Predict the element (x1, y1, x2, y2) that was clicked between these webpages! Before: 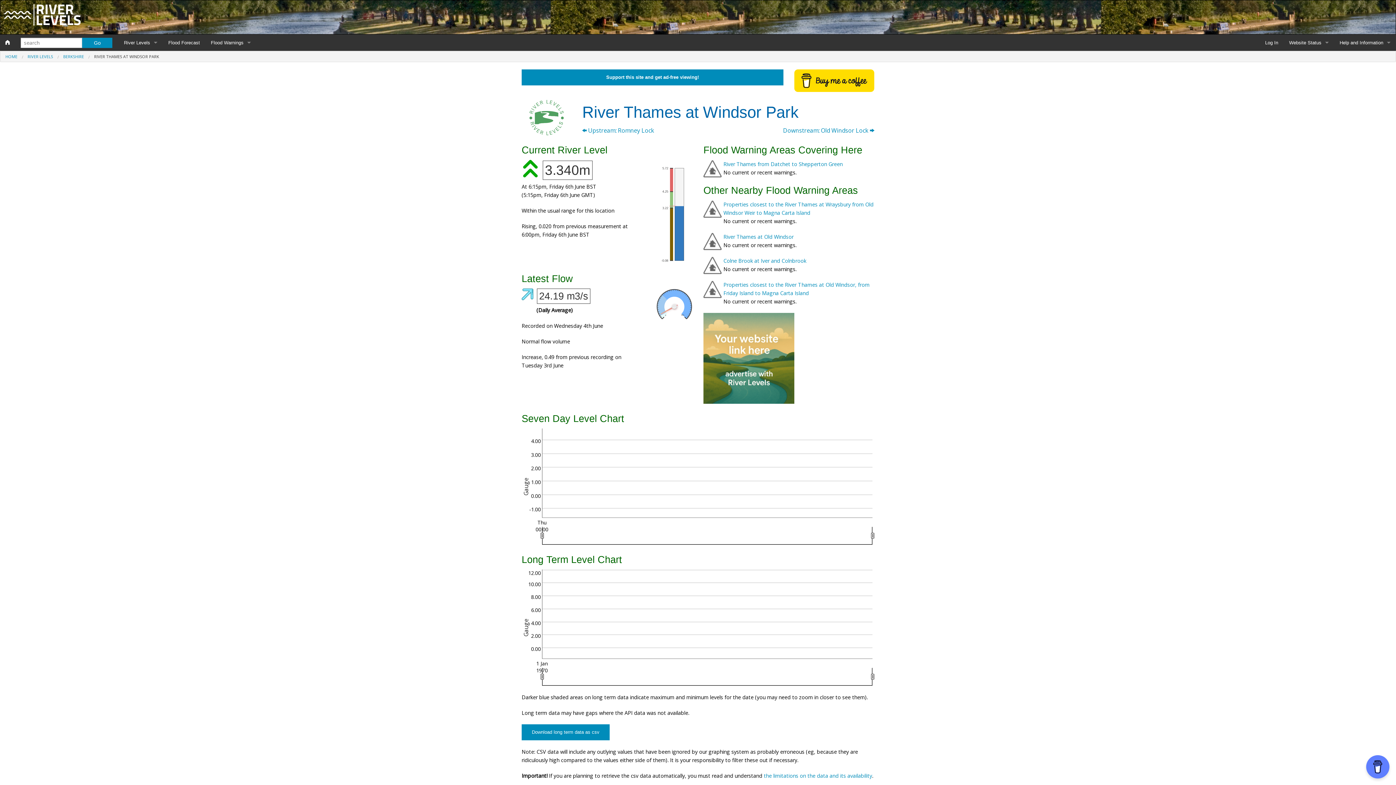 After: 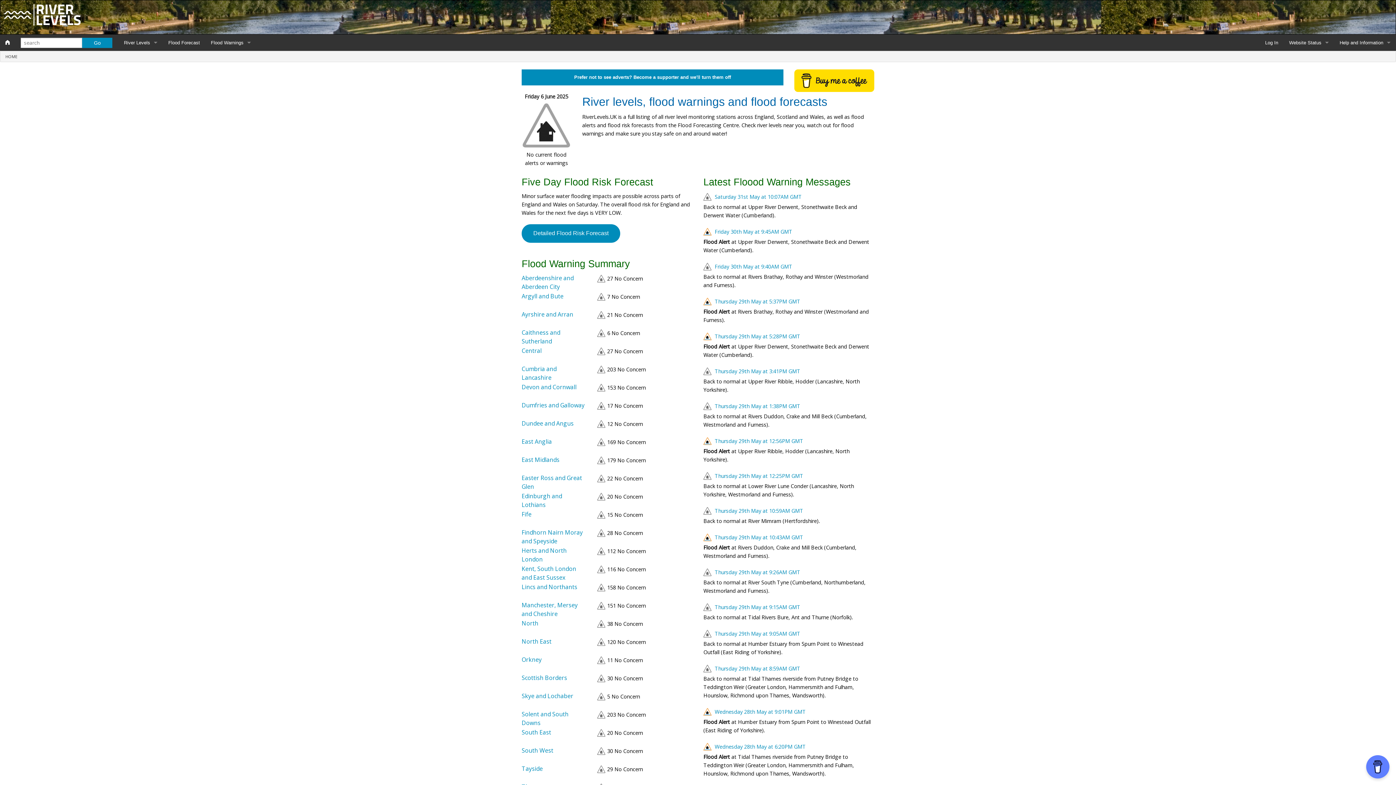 Action: label: HOME bbox: (5, 53, 17, 59)